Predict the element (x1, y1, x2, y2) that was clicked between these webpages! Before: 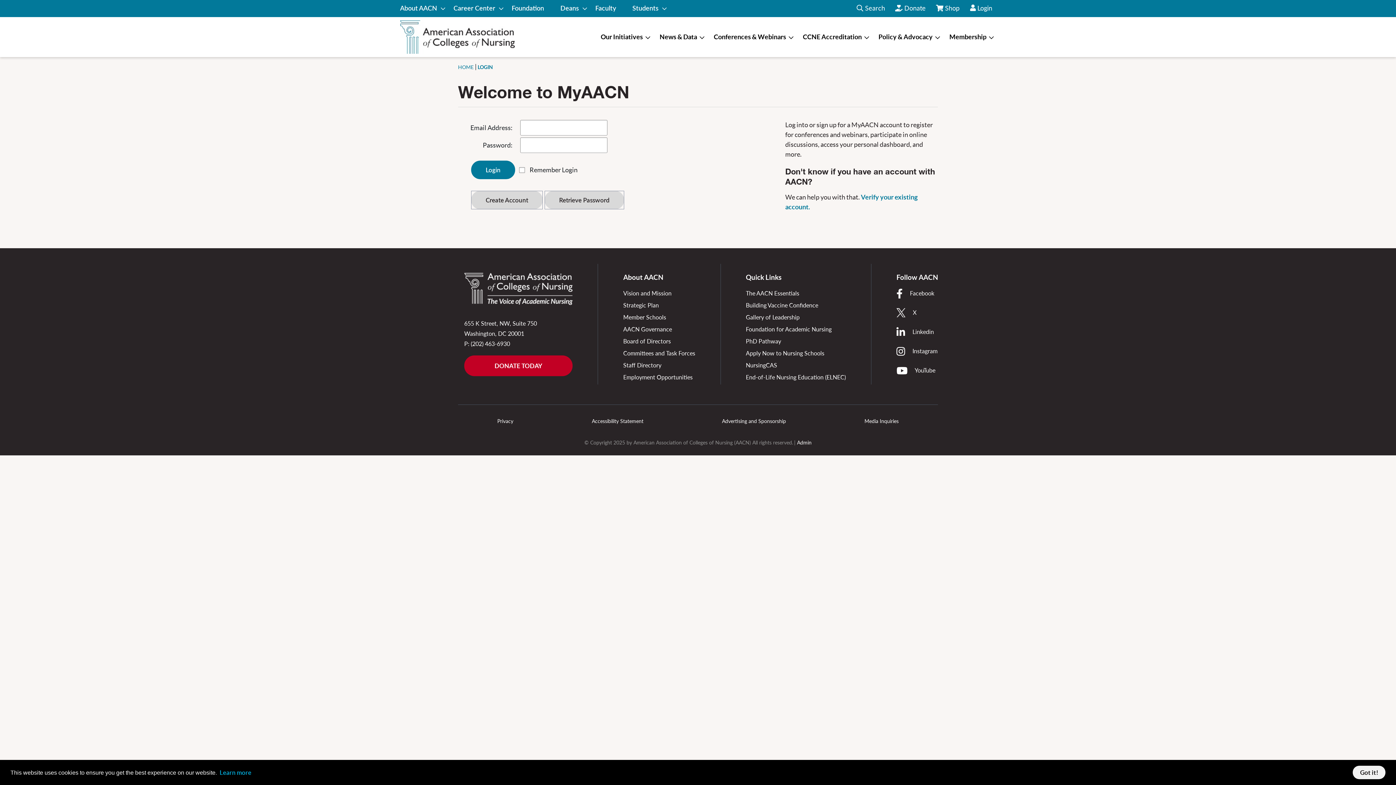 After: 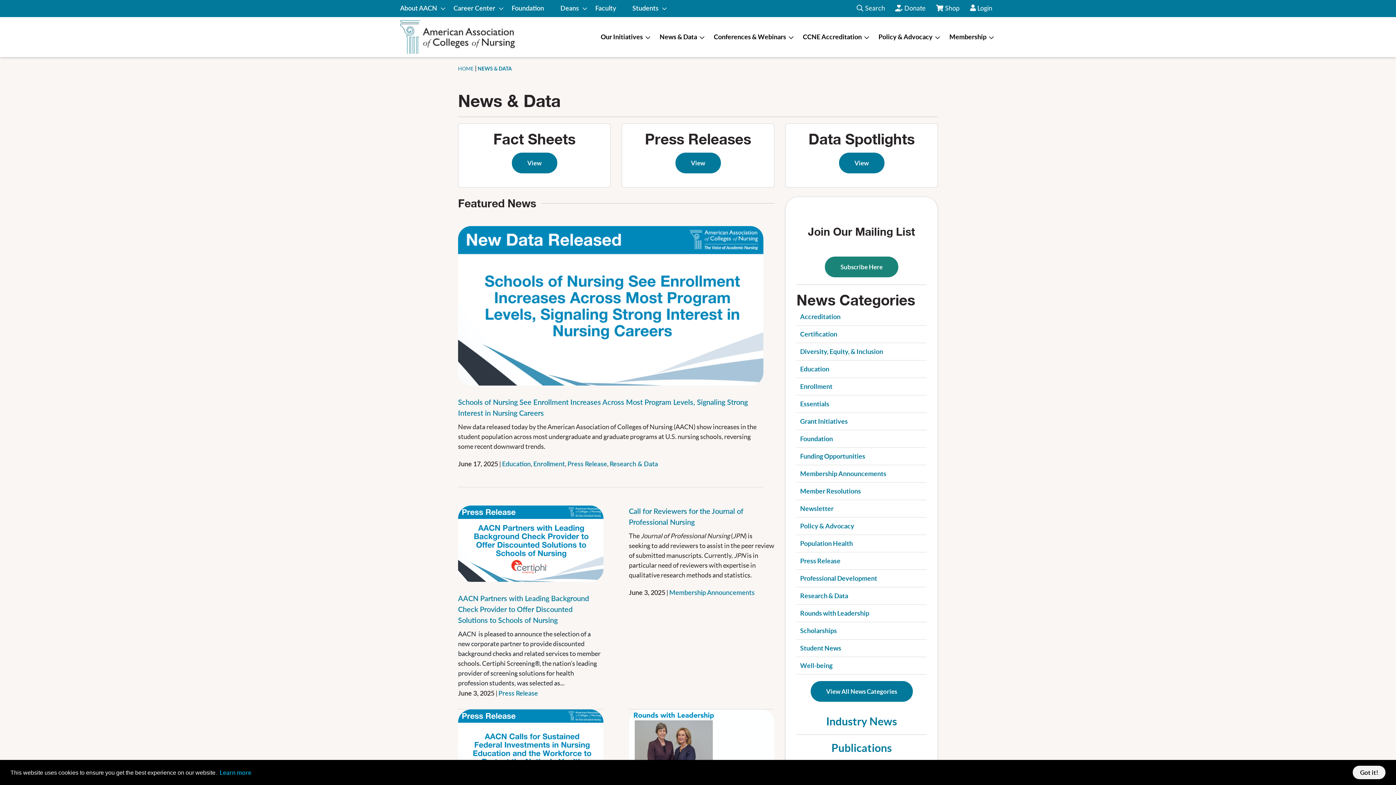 Action: label: News & Data bbox: (659, 30, 697, 44)